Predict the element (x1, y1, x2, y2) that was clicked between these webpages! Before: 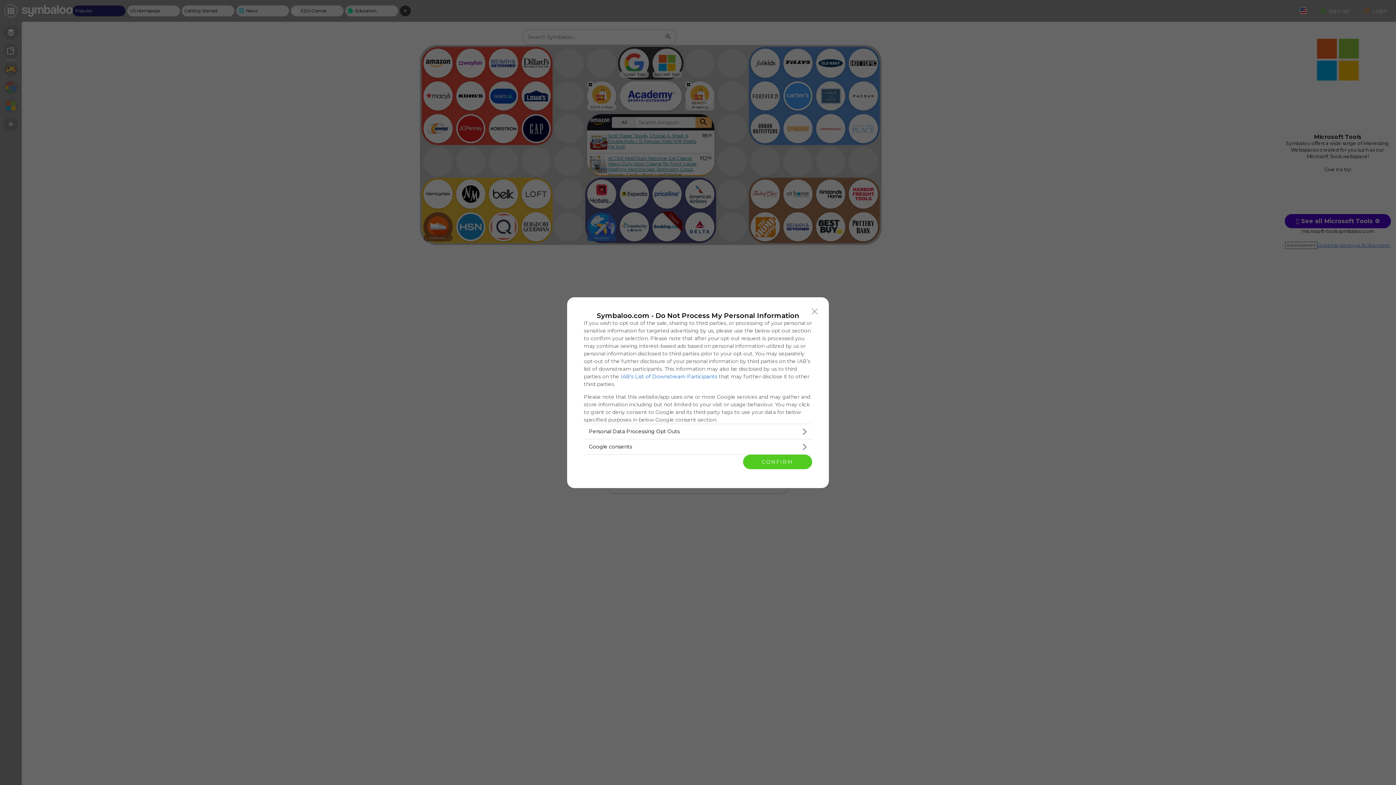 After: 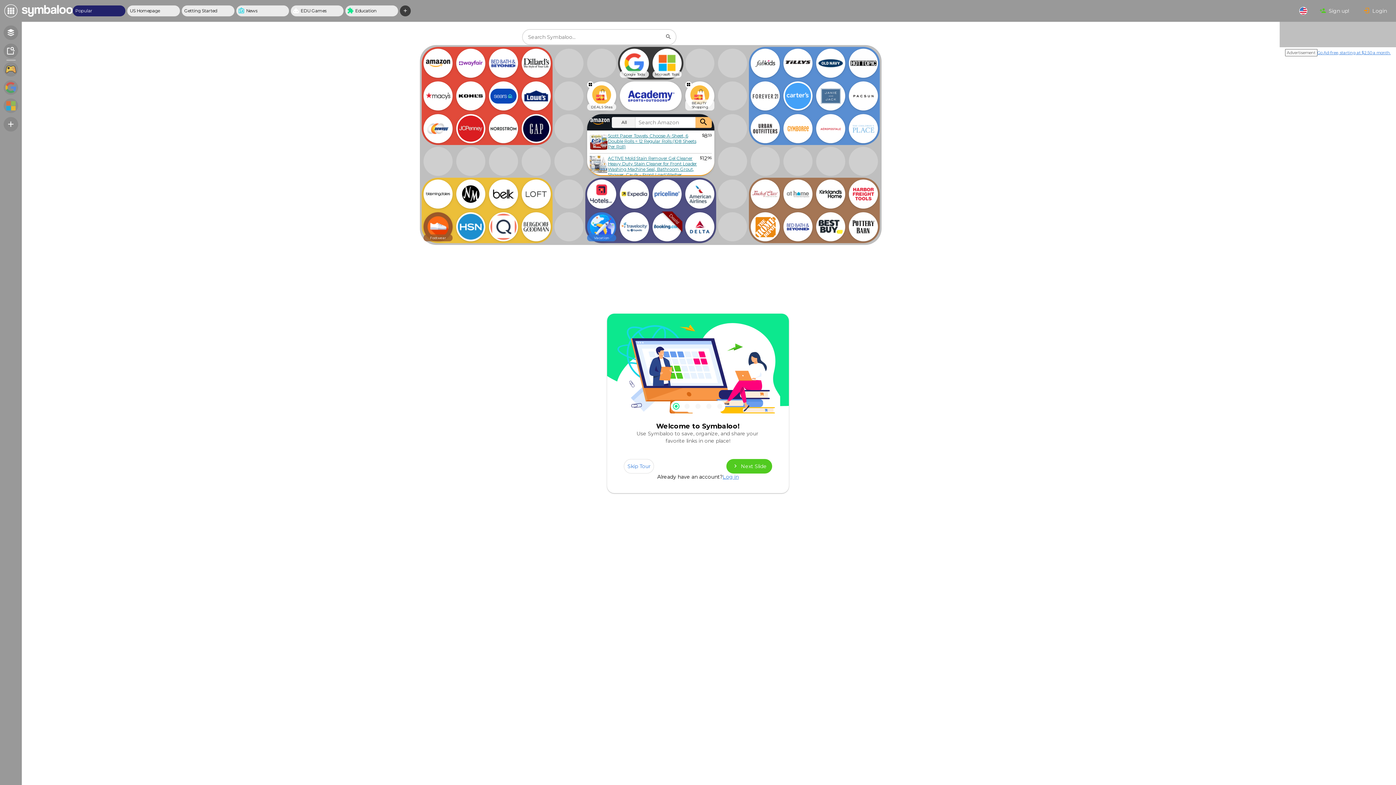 Action: label: CONFIRM bbox: (743, 454, 812, 469)